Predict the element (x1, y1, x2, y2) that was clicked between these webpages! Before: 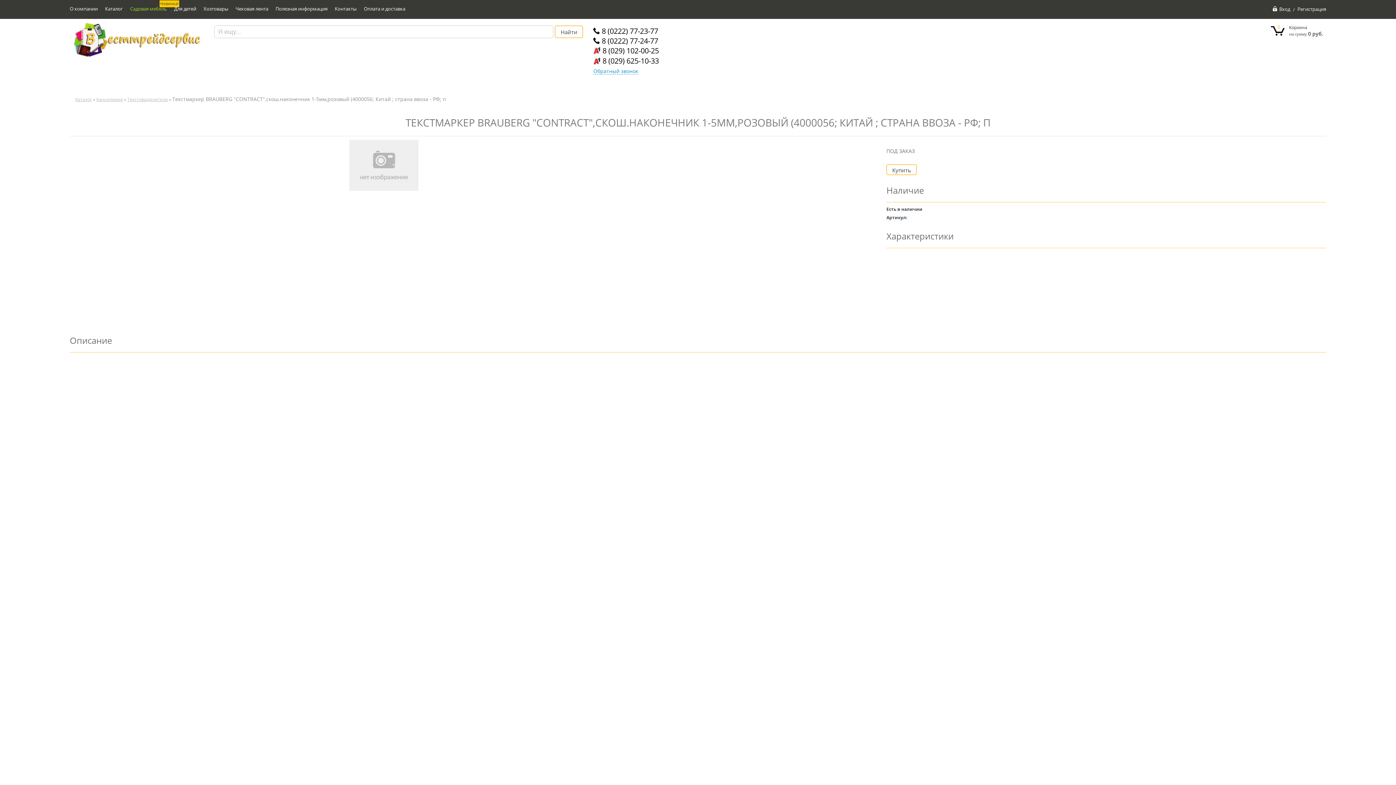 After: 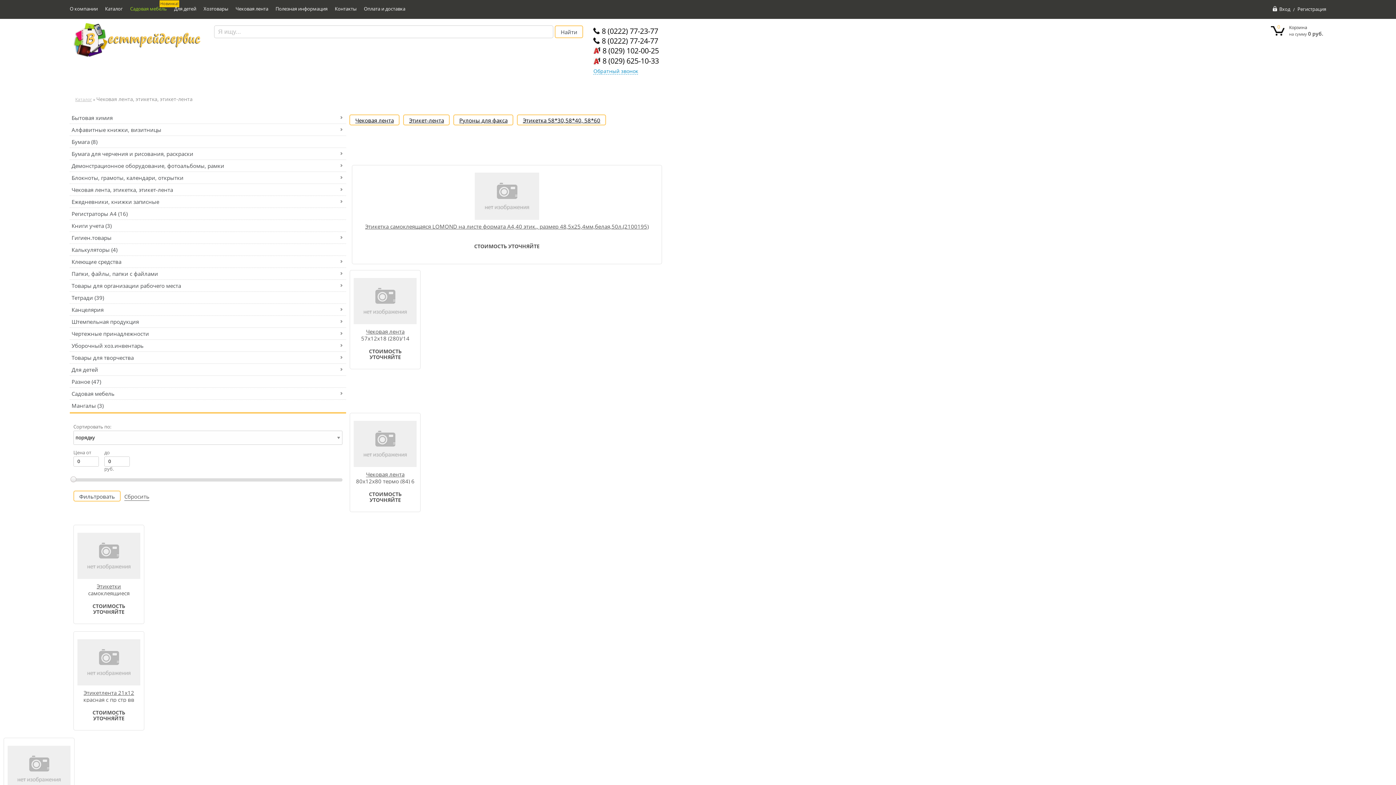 Action: label: Чековая лента bbox: (235, 2, 268, 14)